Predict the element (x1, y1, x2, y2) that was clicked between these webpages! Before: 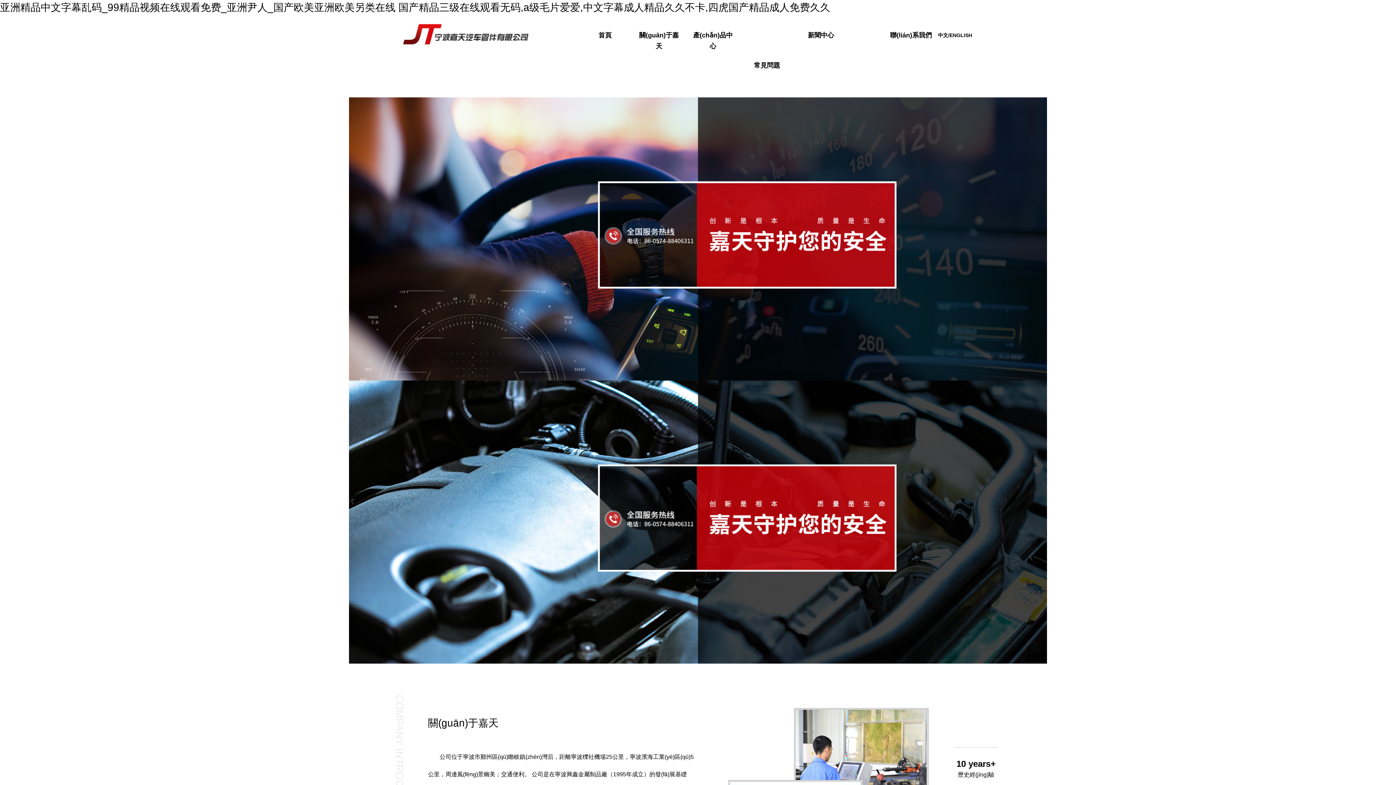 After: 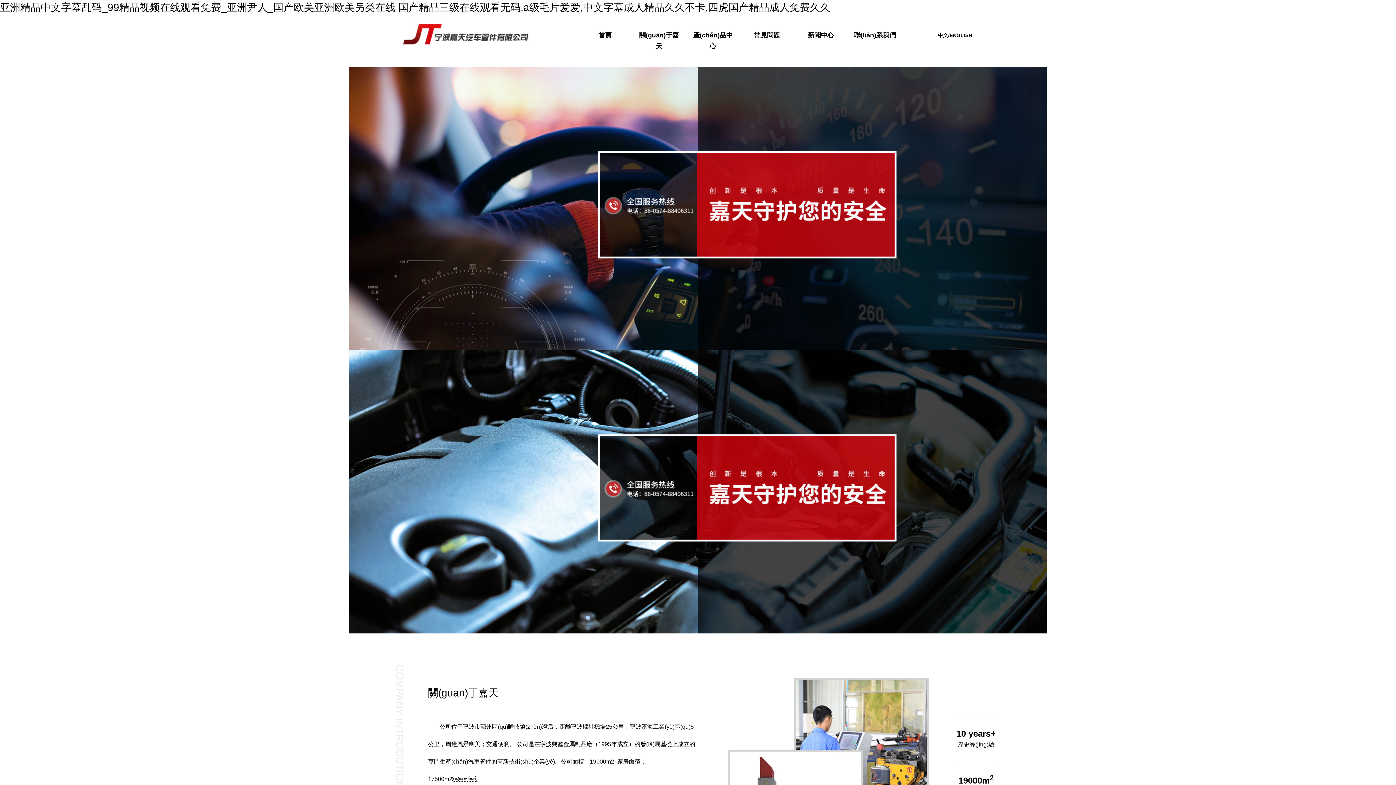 Action: label: 常見問題 bbox: (740, 45, 794, 86)